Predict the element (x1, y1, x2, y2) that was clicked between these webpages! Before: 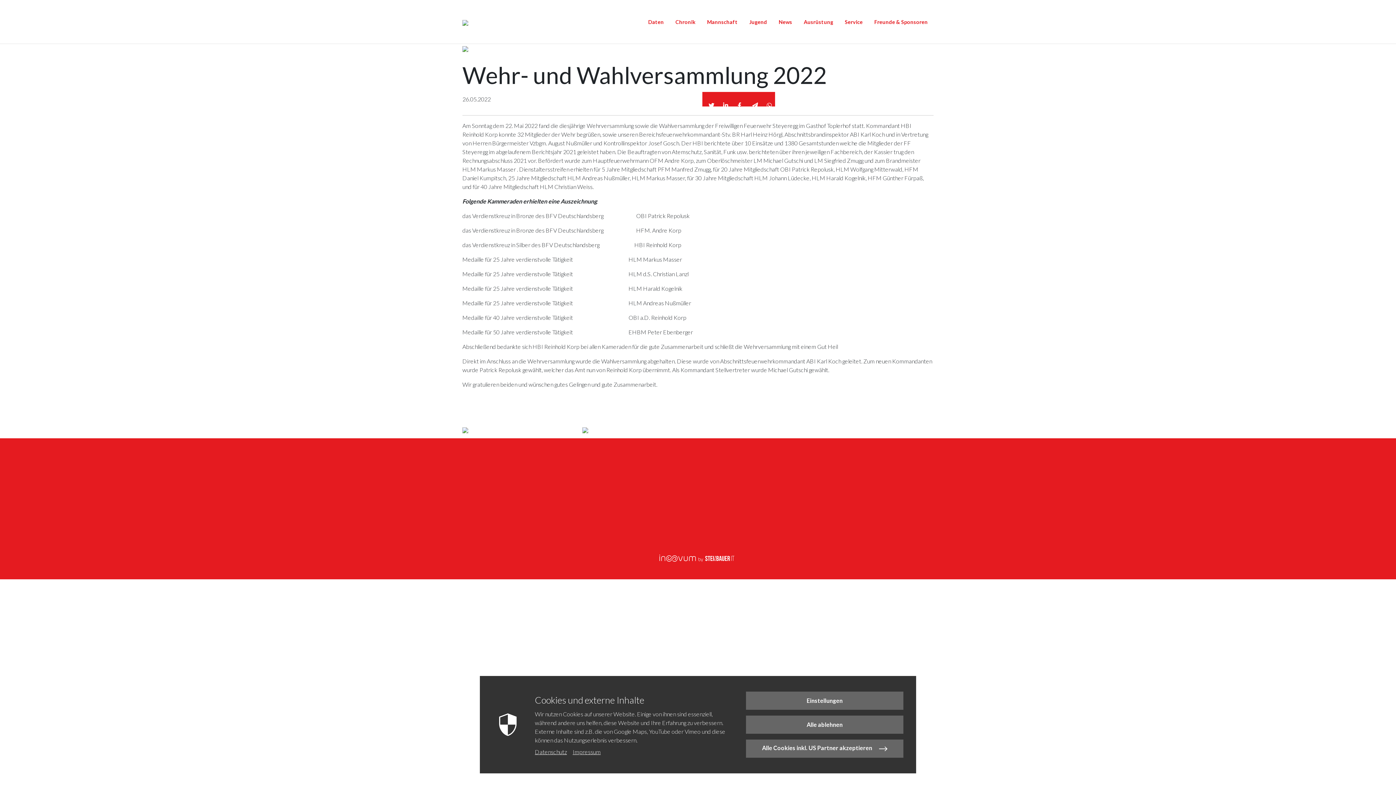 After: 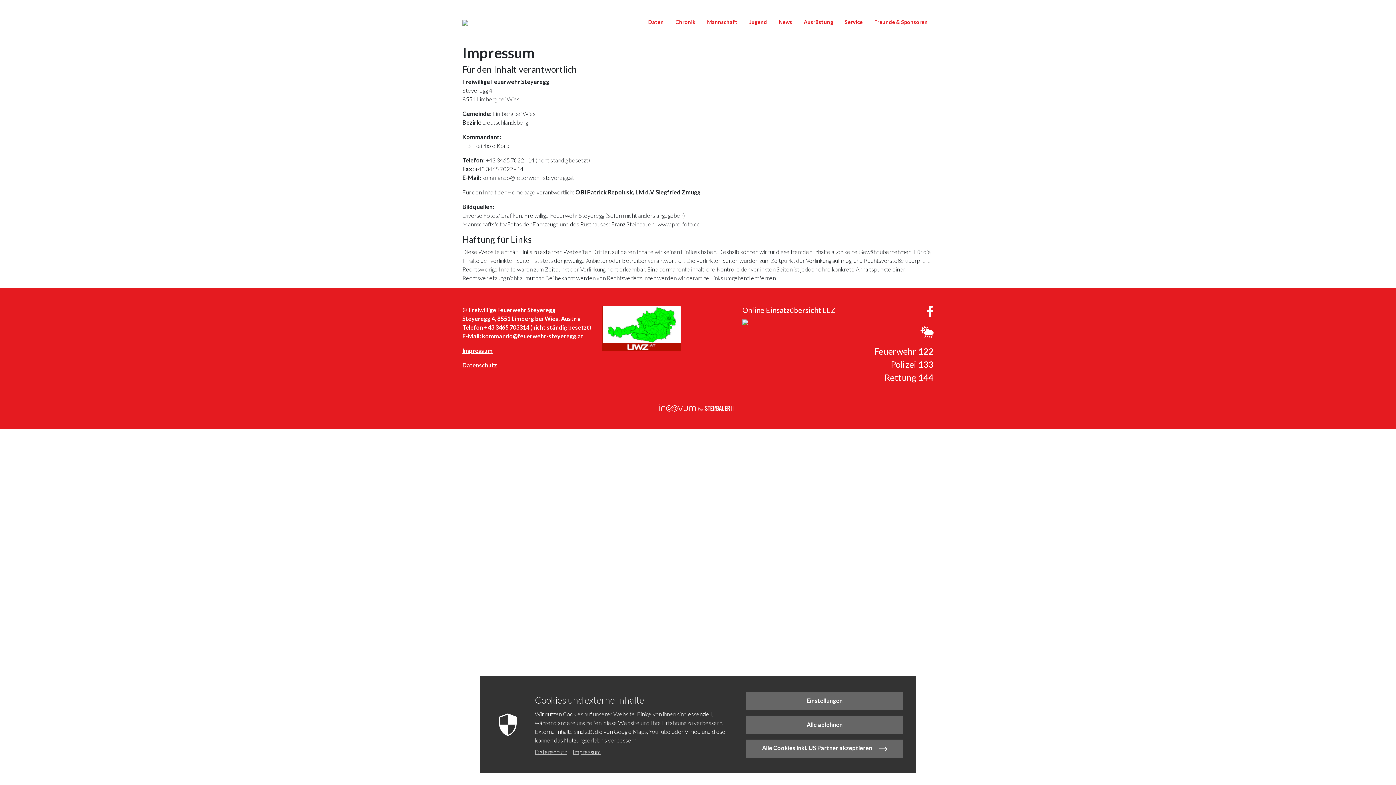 Action: label: Impressum bbox: (572, 747, 600, 756)